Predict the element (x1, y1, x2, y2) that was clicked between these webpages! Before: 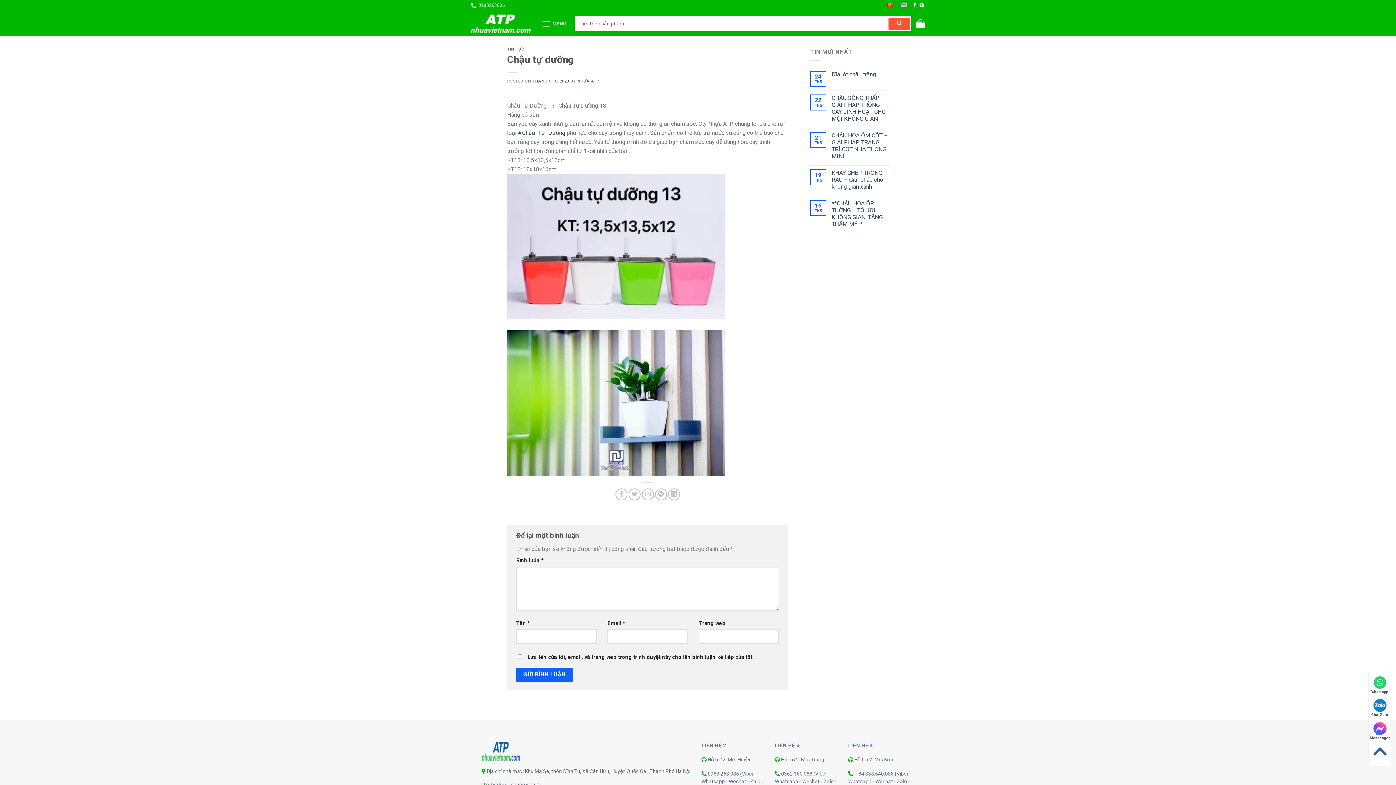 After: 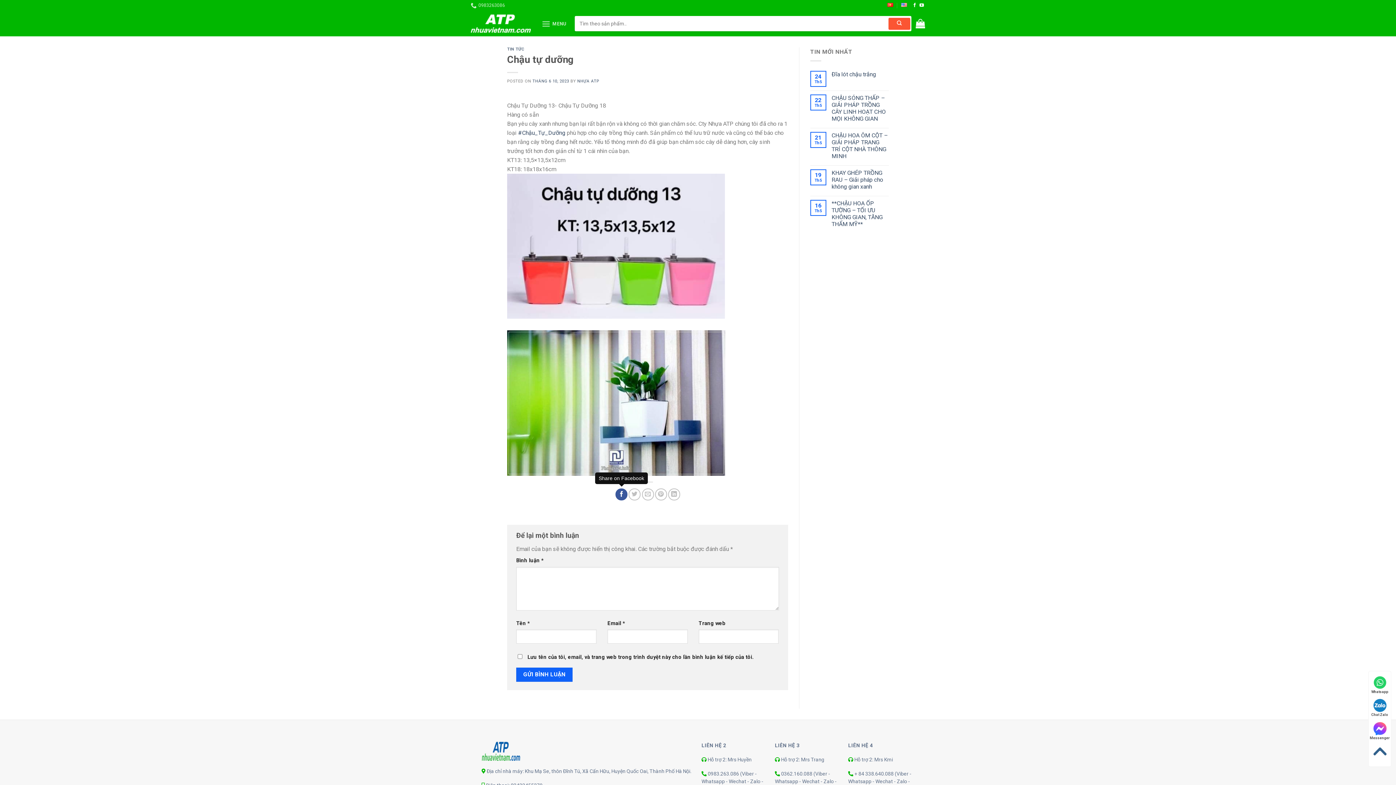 Action: bbox: (615, 488, 627, 500)